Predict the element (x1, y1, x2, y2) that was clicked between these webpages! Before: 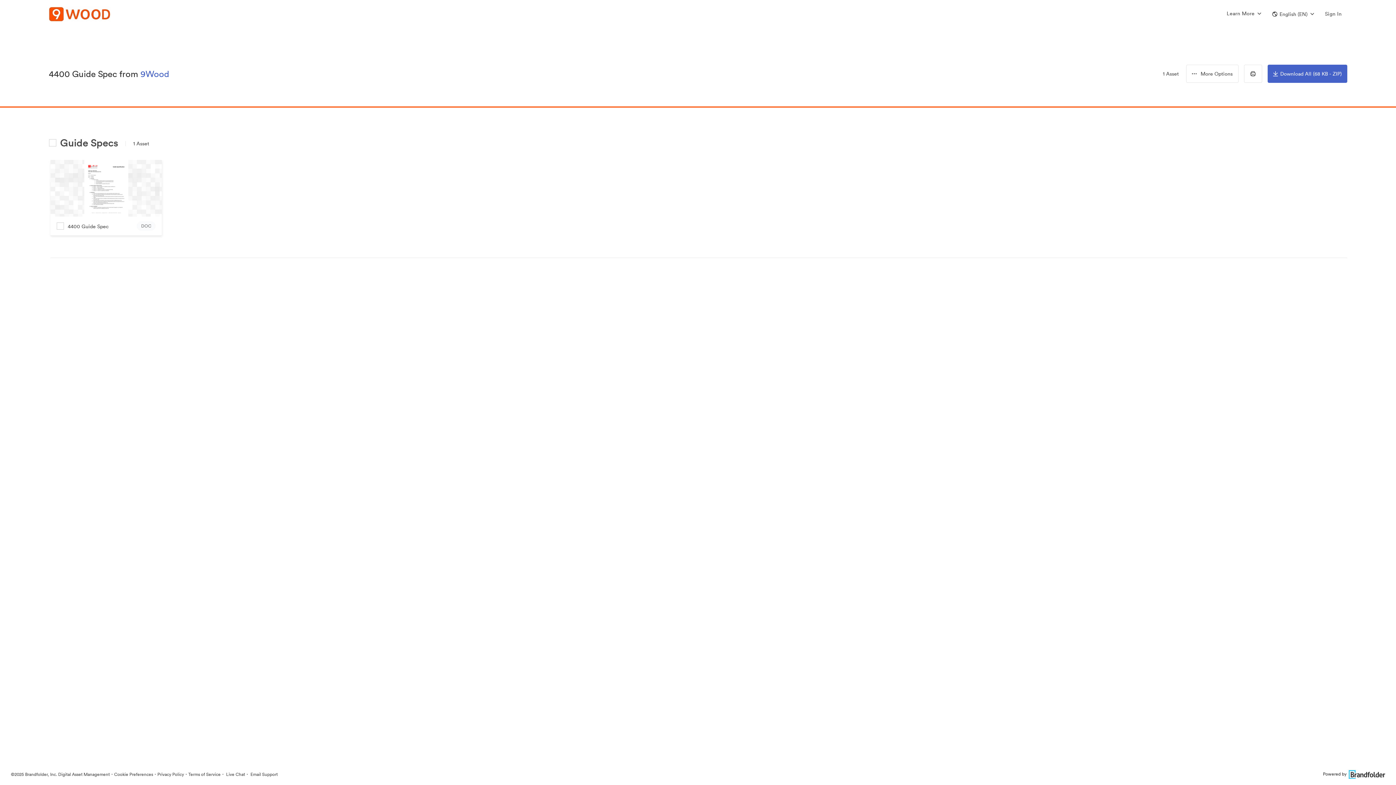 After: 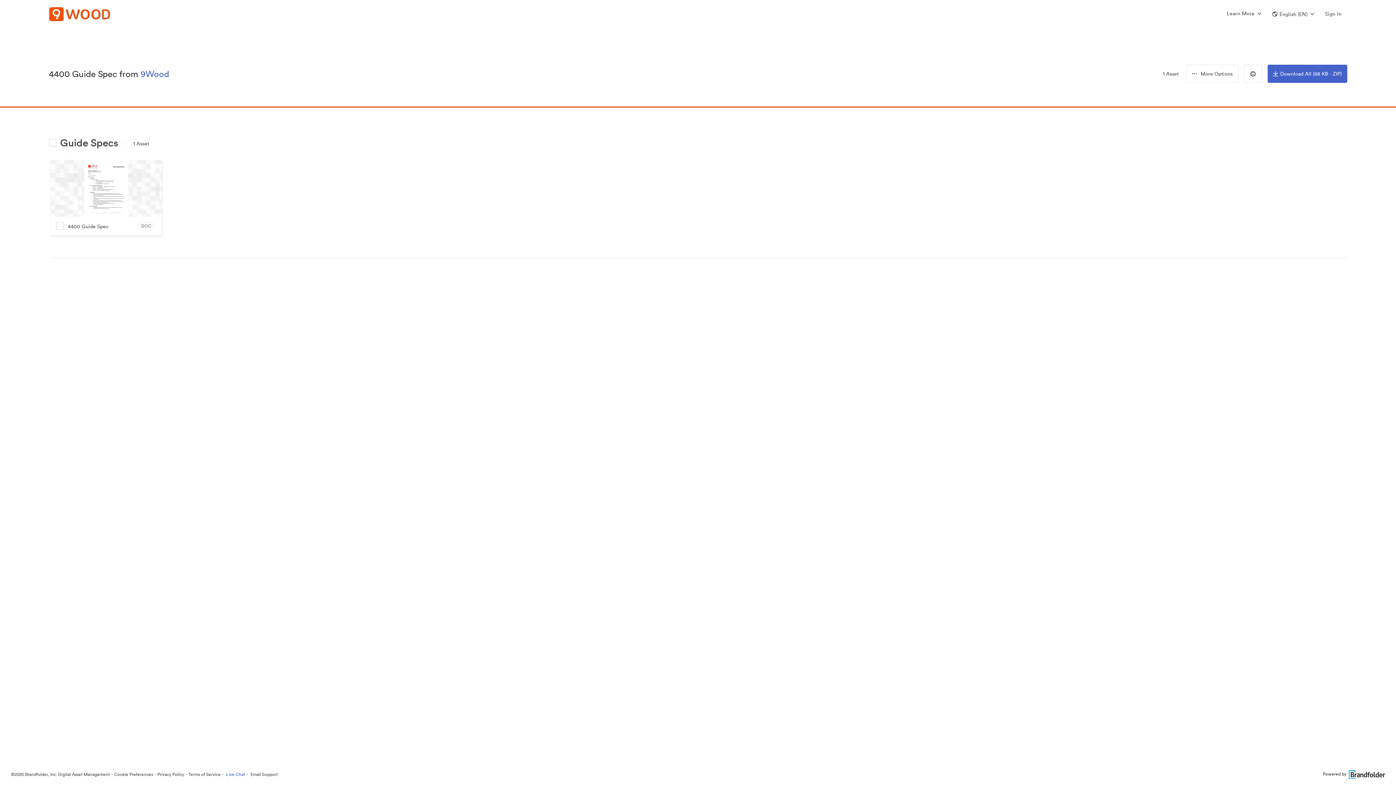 Action: bbox: (225, 771, 245, 777) label:  Live Chat